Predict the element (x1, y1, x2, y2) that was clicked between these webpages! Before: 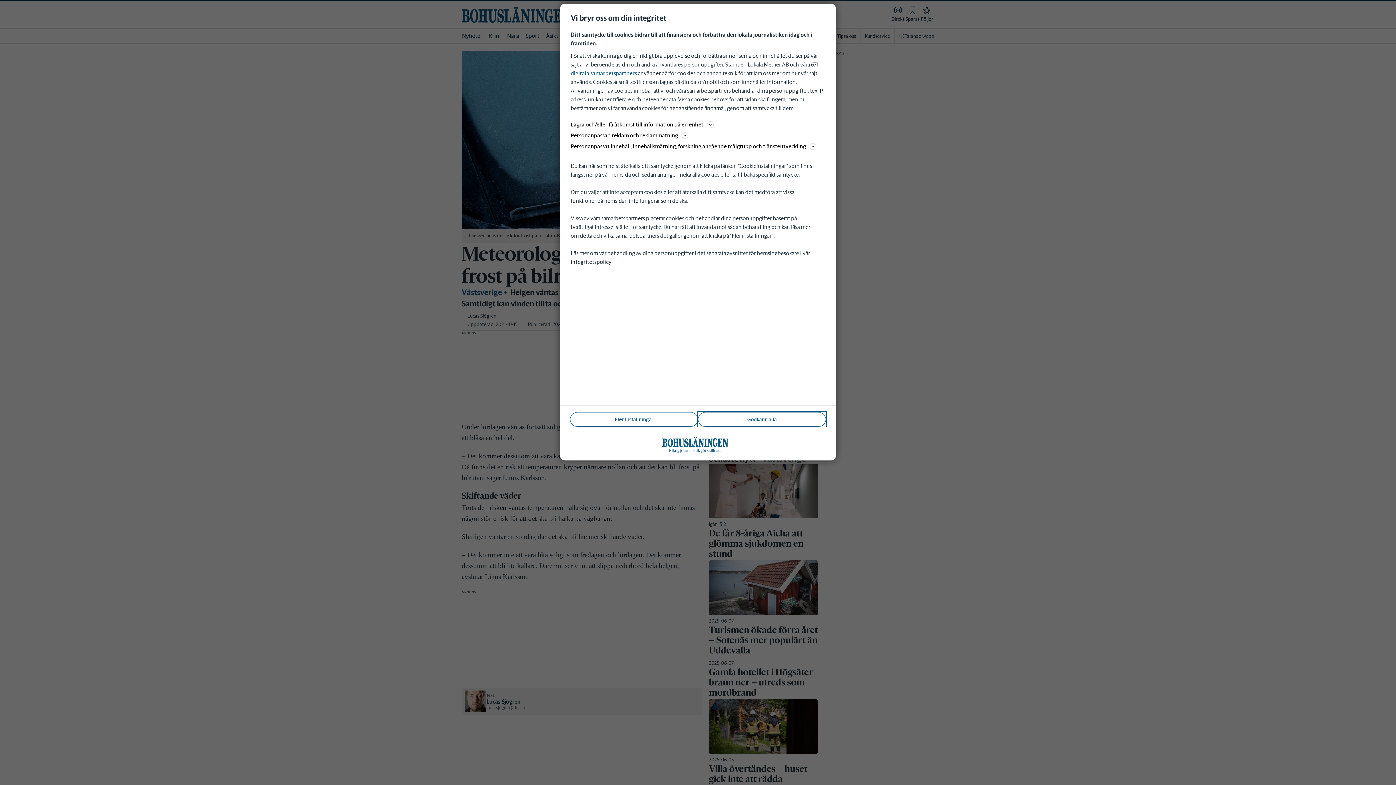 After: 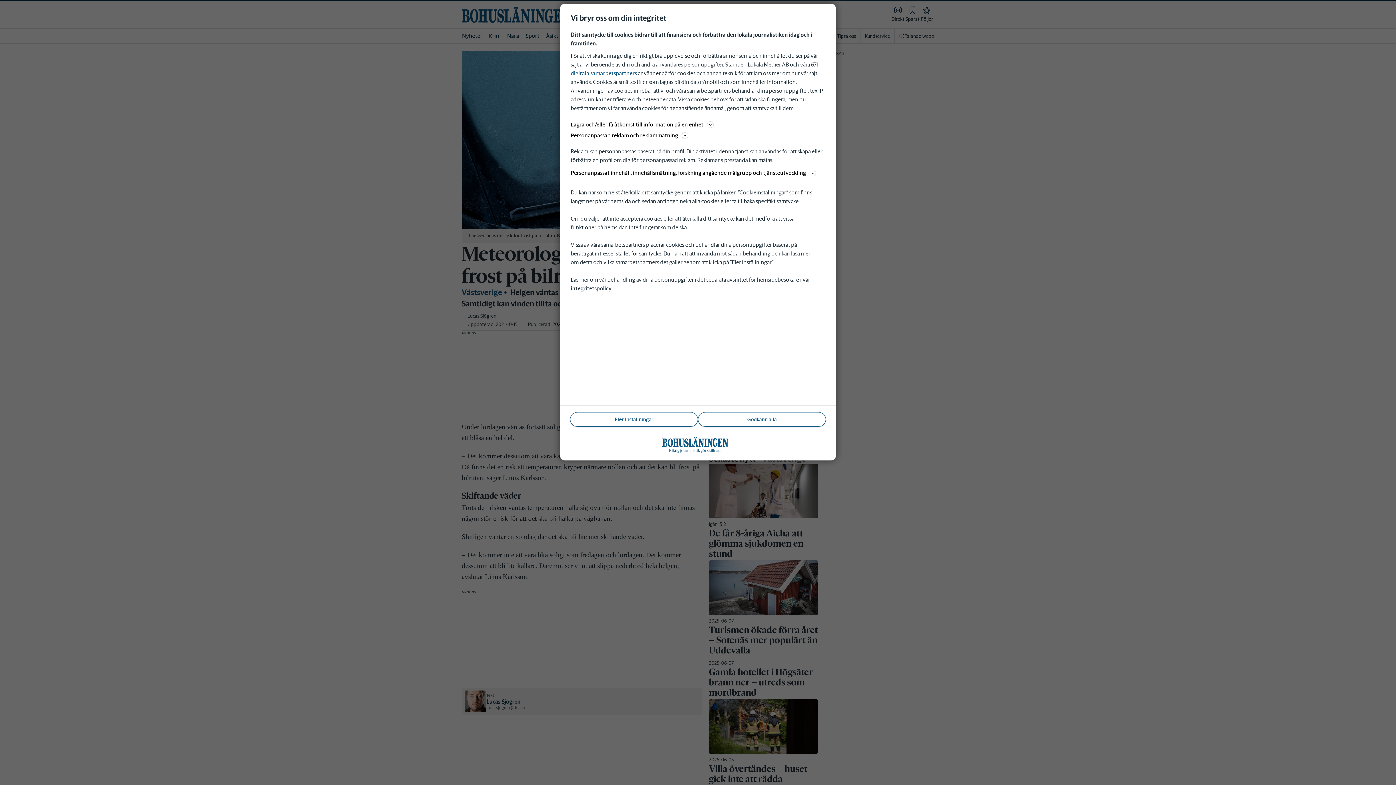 Action: bbox: (570, 130, 825, 140) label: Personanpassad reklam och reklammätning